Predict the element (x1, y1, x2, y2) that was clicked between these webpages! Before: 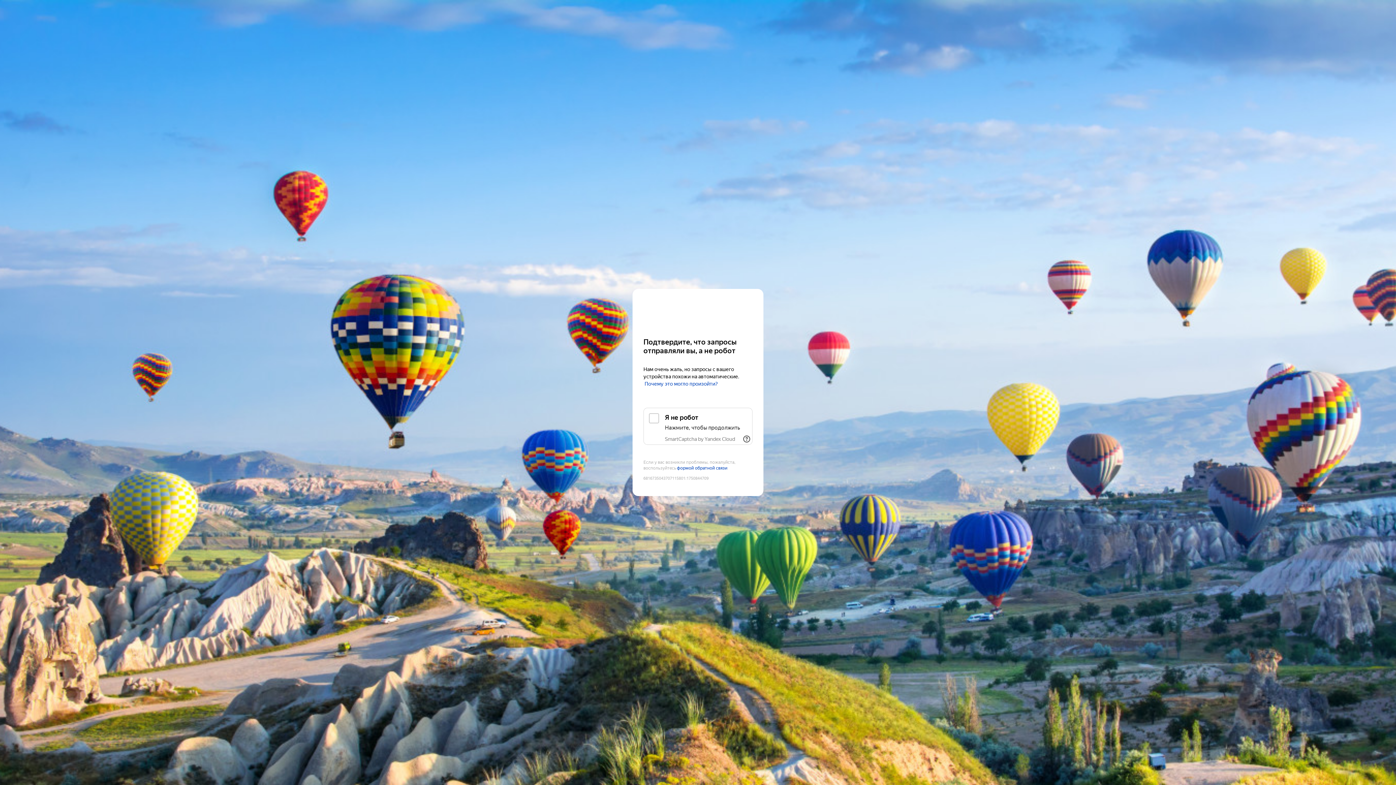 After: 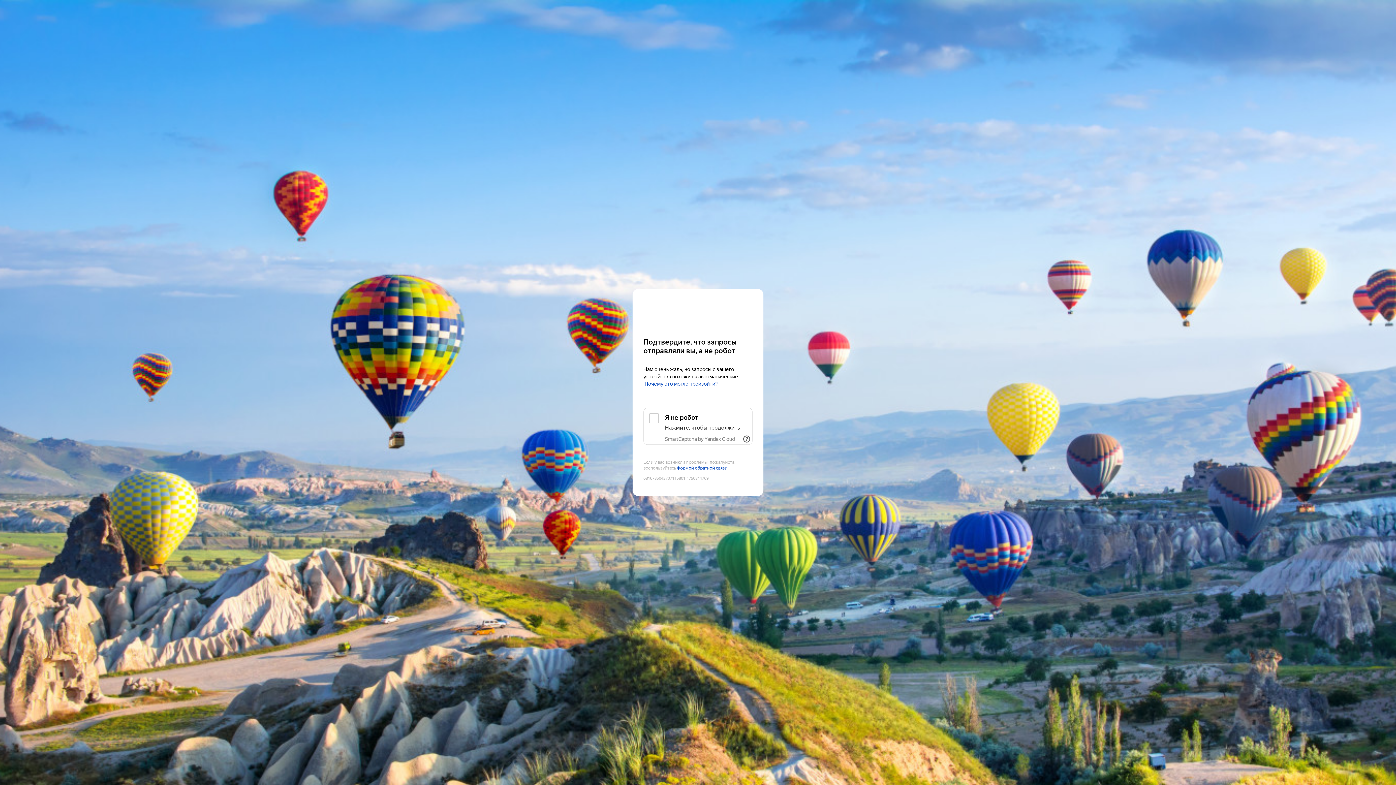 Action: bbox: (665, 436, 735, 442) label: SmartCaptcha by Yandex Cloud